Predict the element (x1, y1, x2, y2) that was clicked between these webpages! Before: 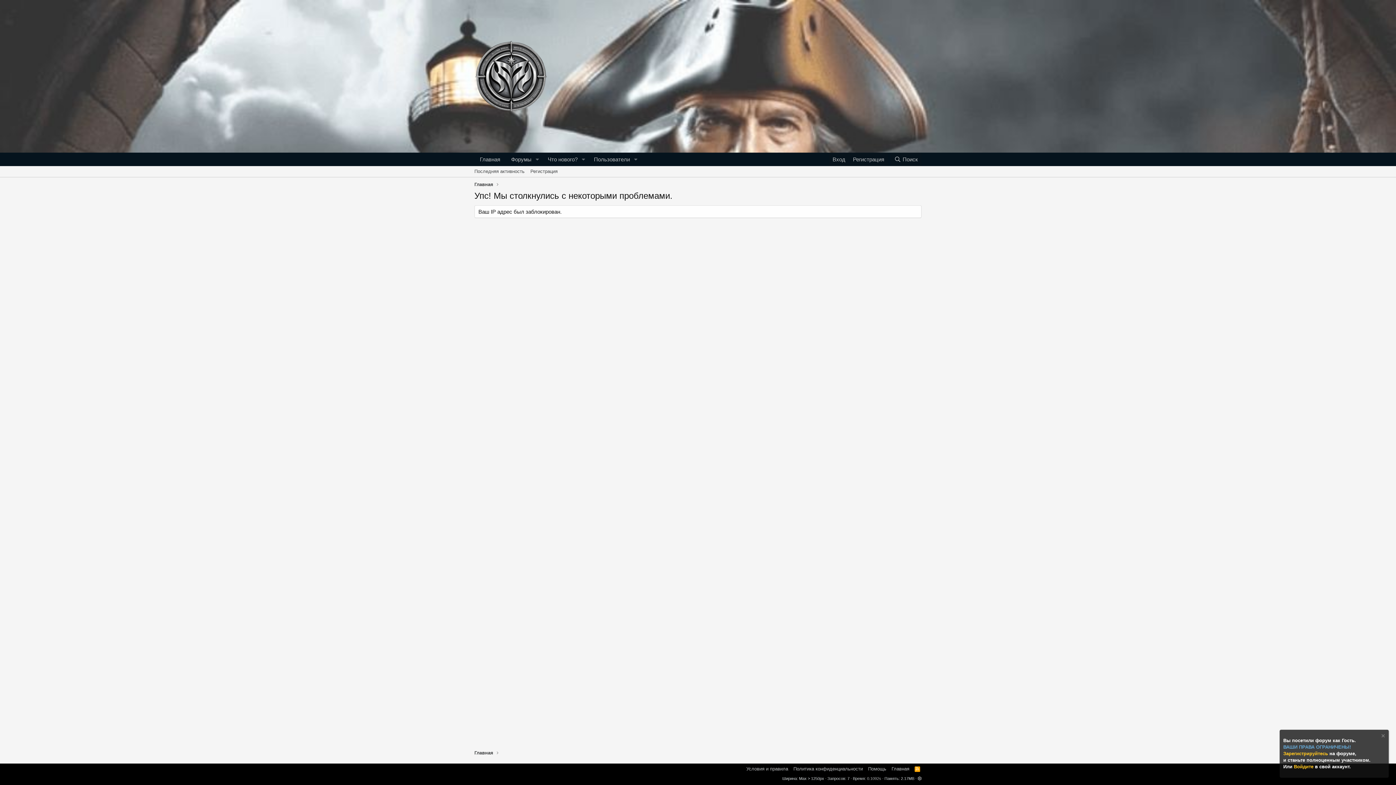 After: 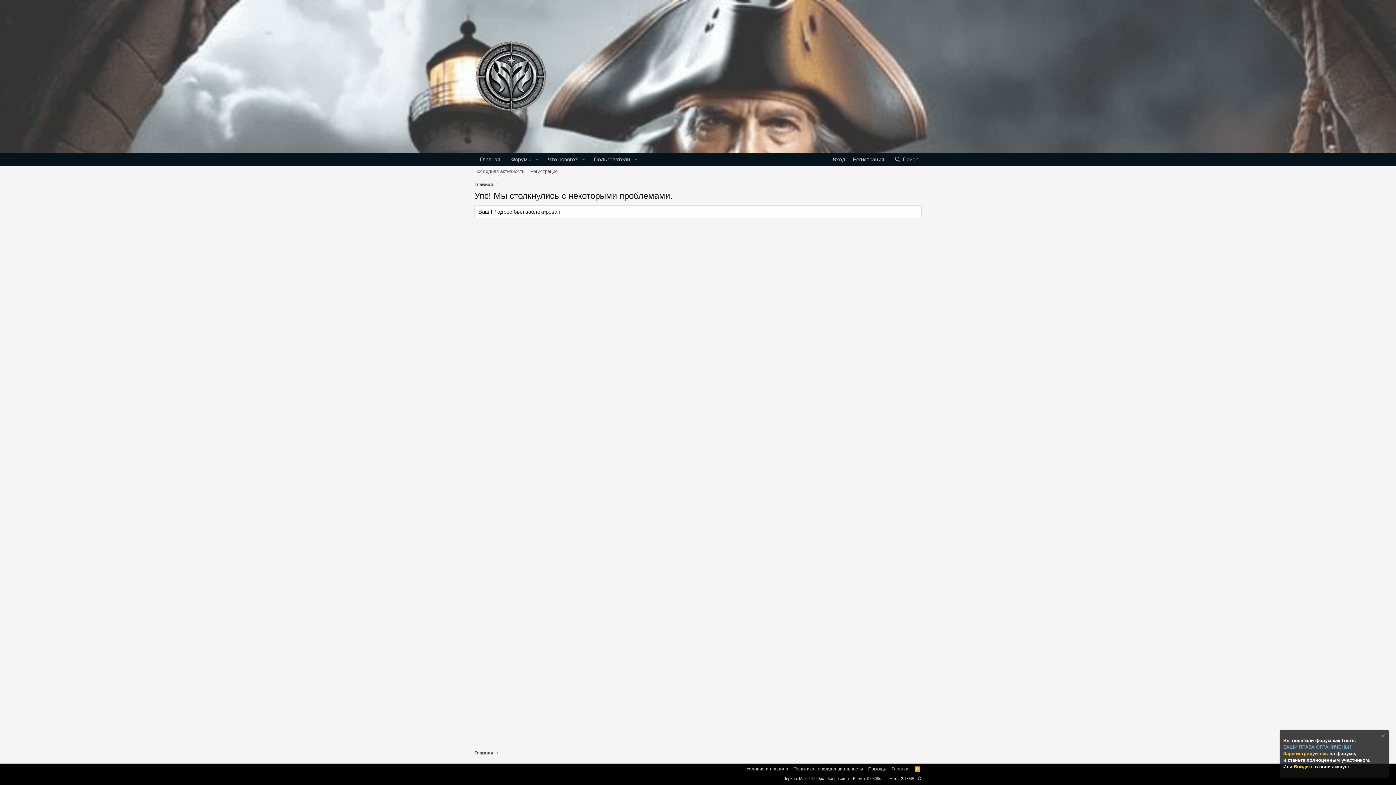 Action: label: Главная bbox: (474, 181, 493, 188)